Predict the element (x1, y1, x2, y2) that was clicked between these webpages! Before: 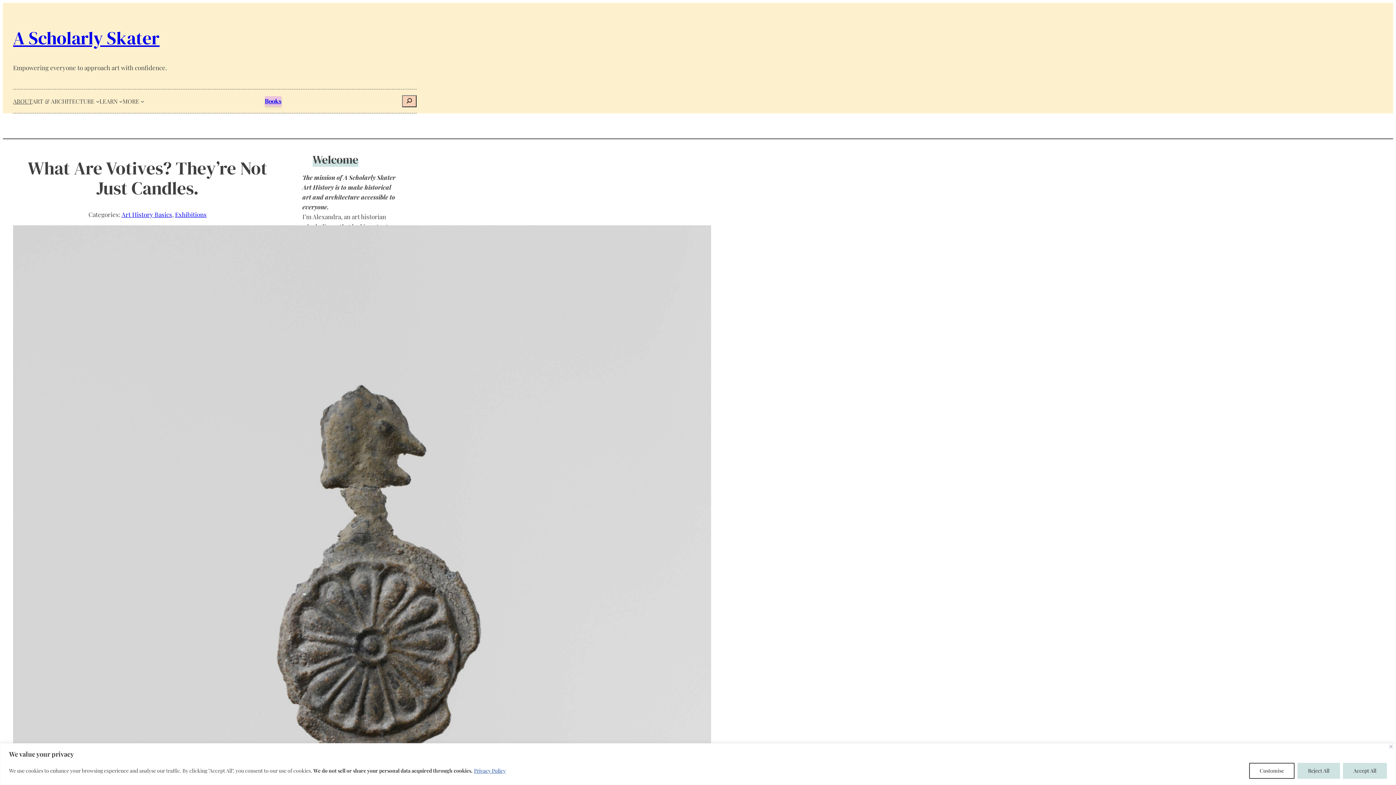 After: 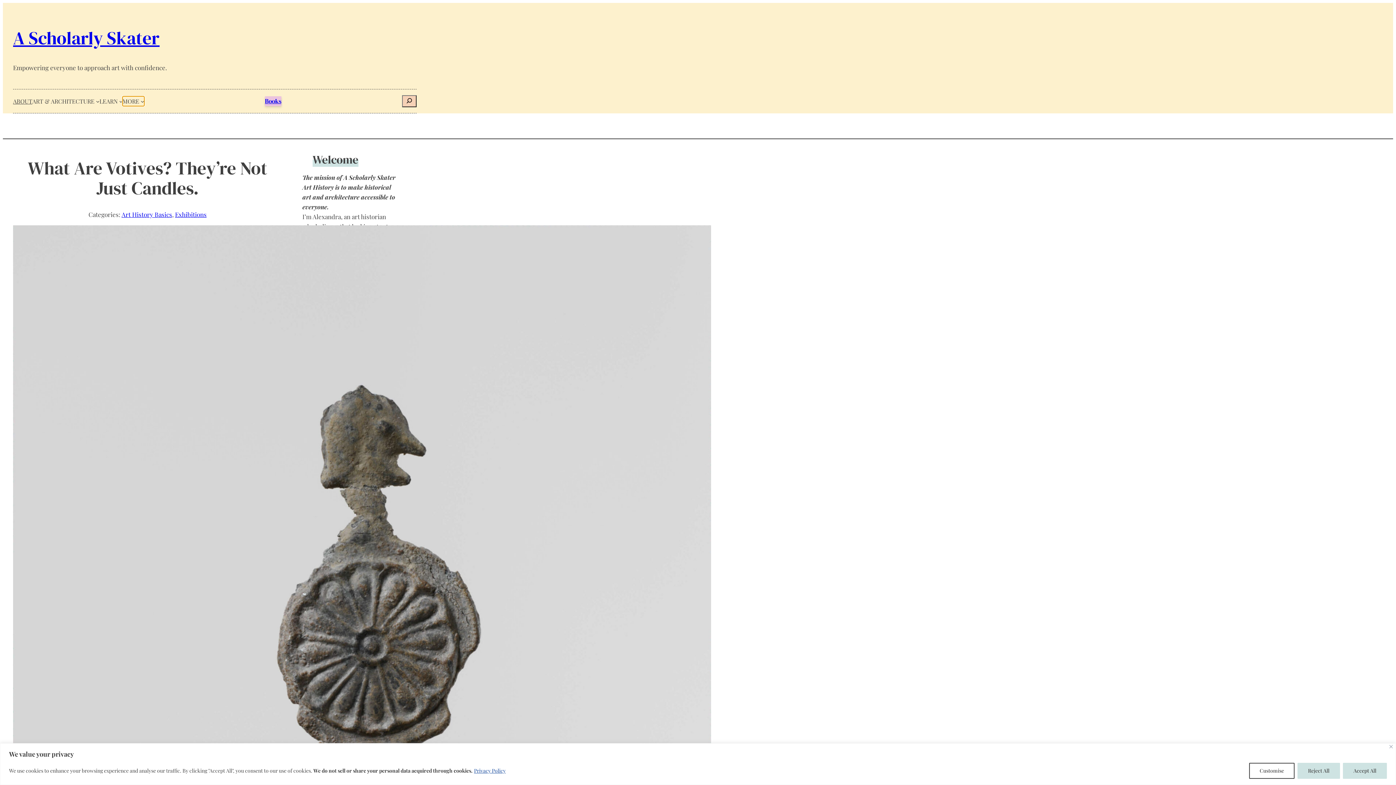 Action: label: More submenu bbox: (122, 96, 144, 106)